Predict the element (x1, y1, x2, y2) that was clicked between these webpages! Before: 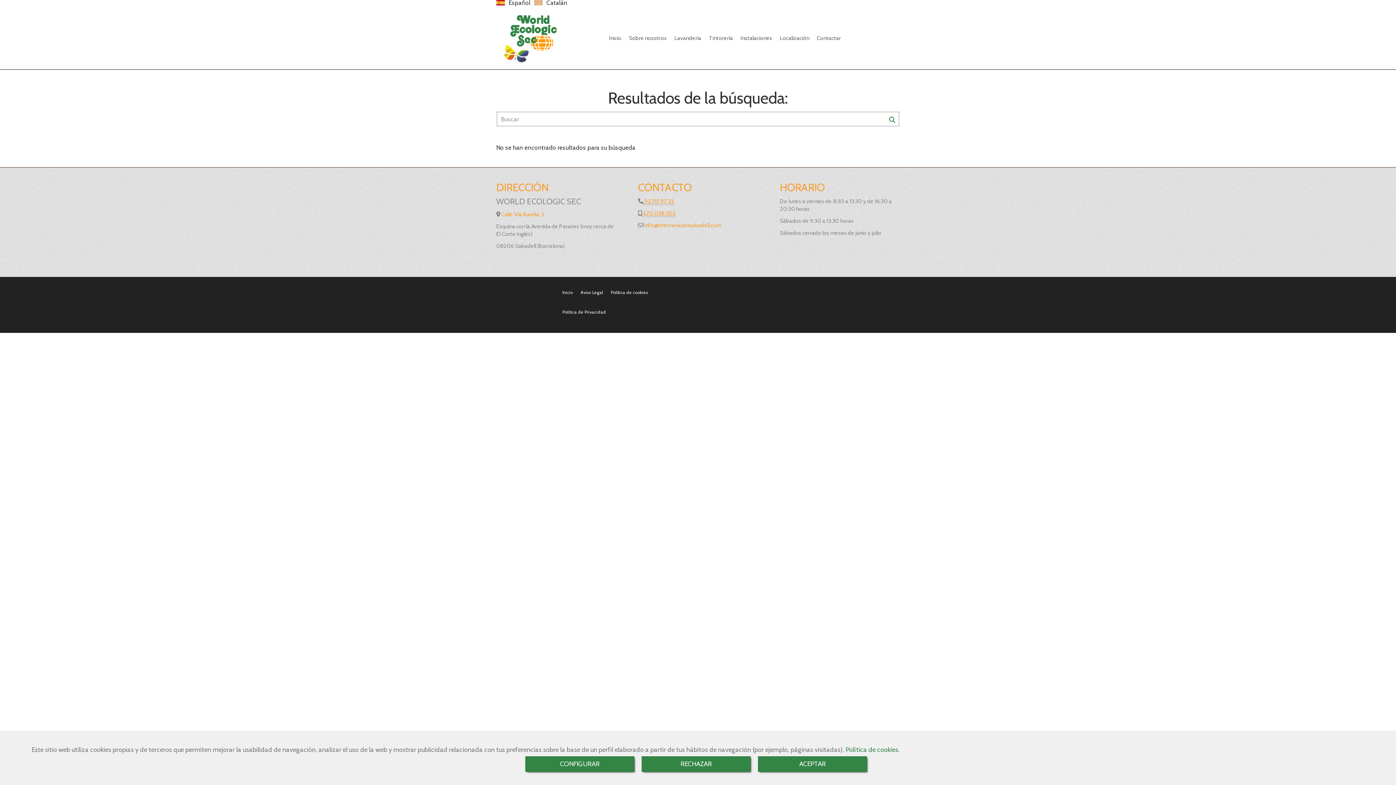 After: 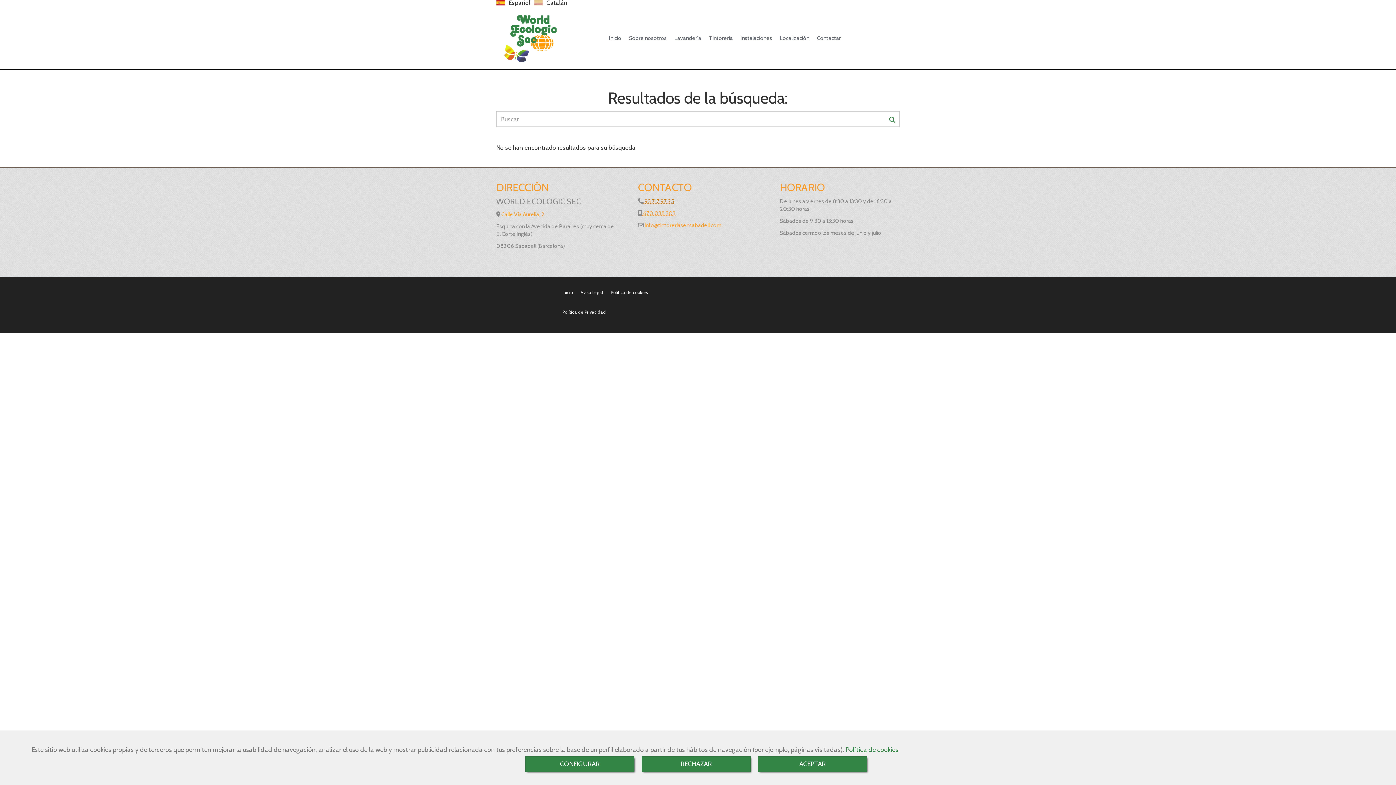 Action: label:  93 717 97 25 bbox: (643, 197, 674, 204)